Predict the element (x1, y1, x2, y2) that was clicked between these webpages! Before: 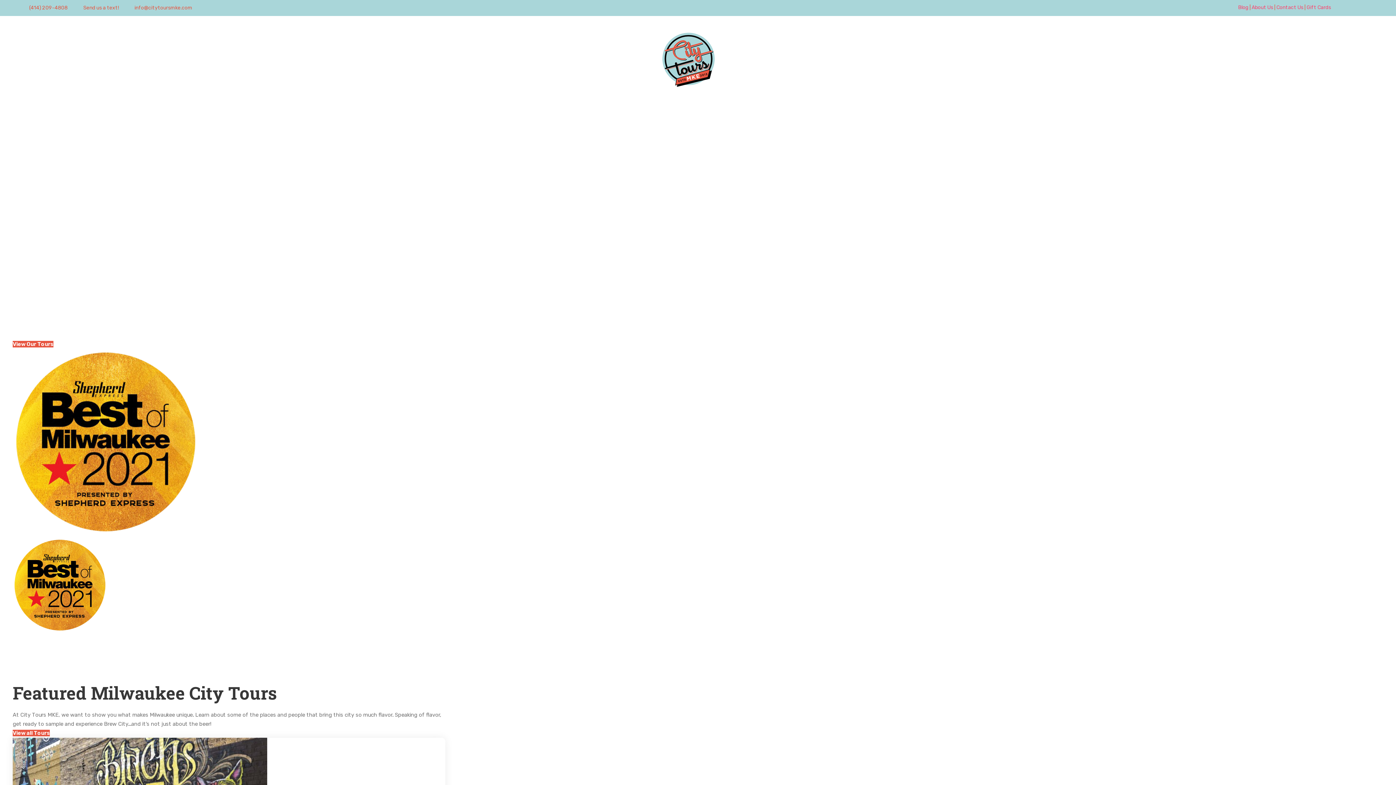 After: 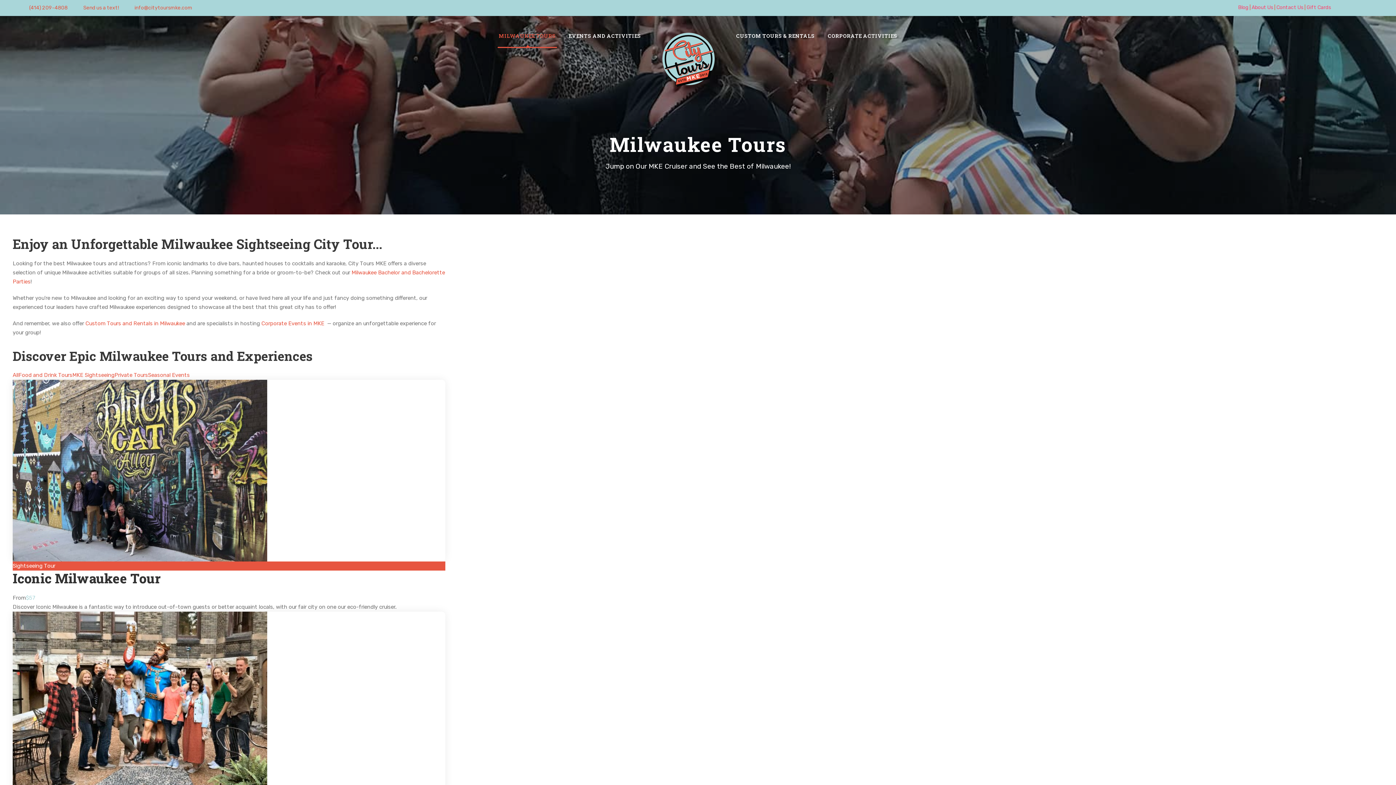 Action: label: View all Tours bbox: (12, 730, 49, 736)